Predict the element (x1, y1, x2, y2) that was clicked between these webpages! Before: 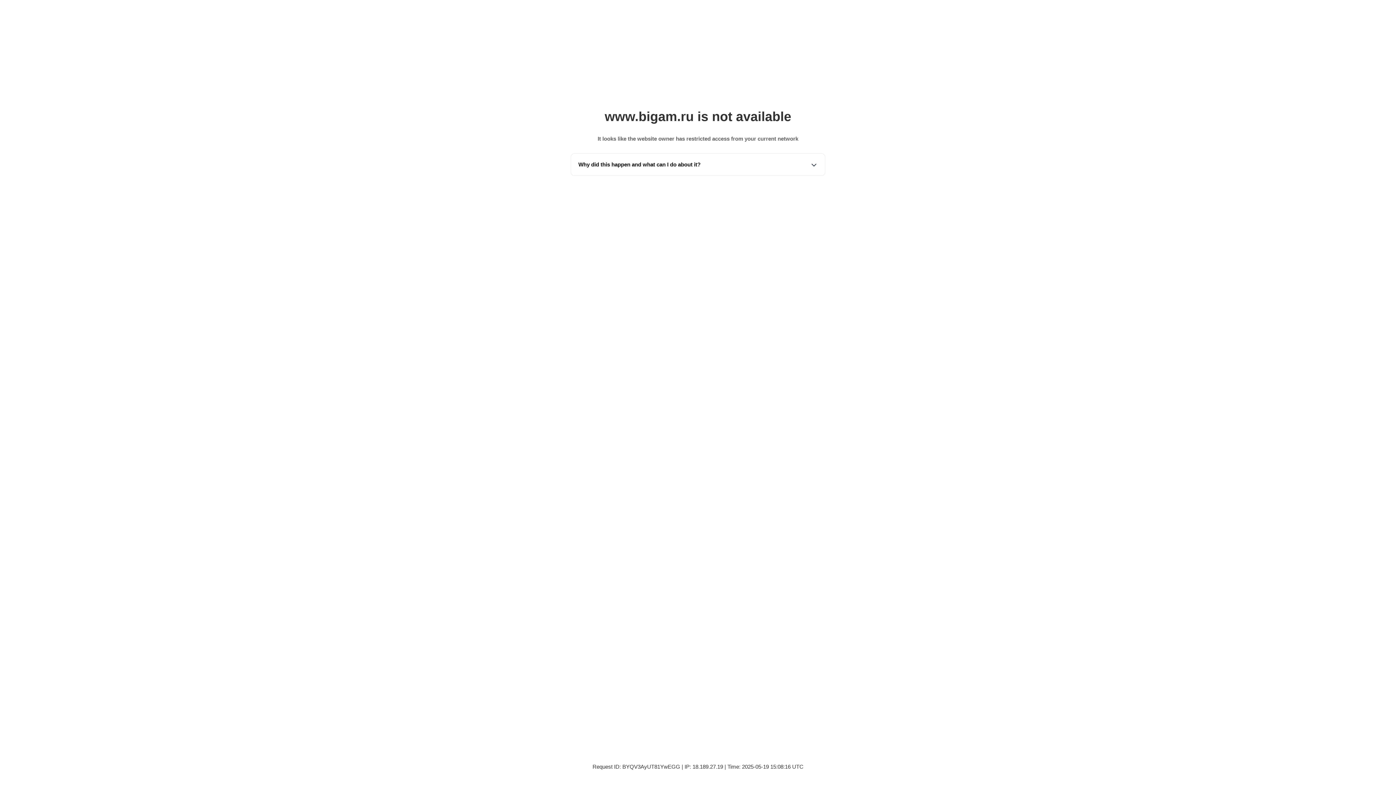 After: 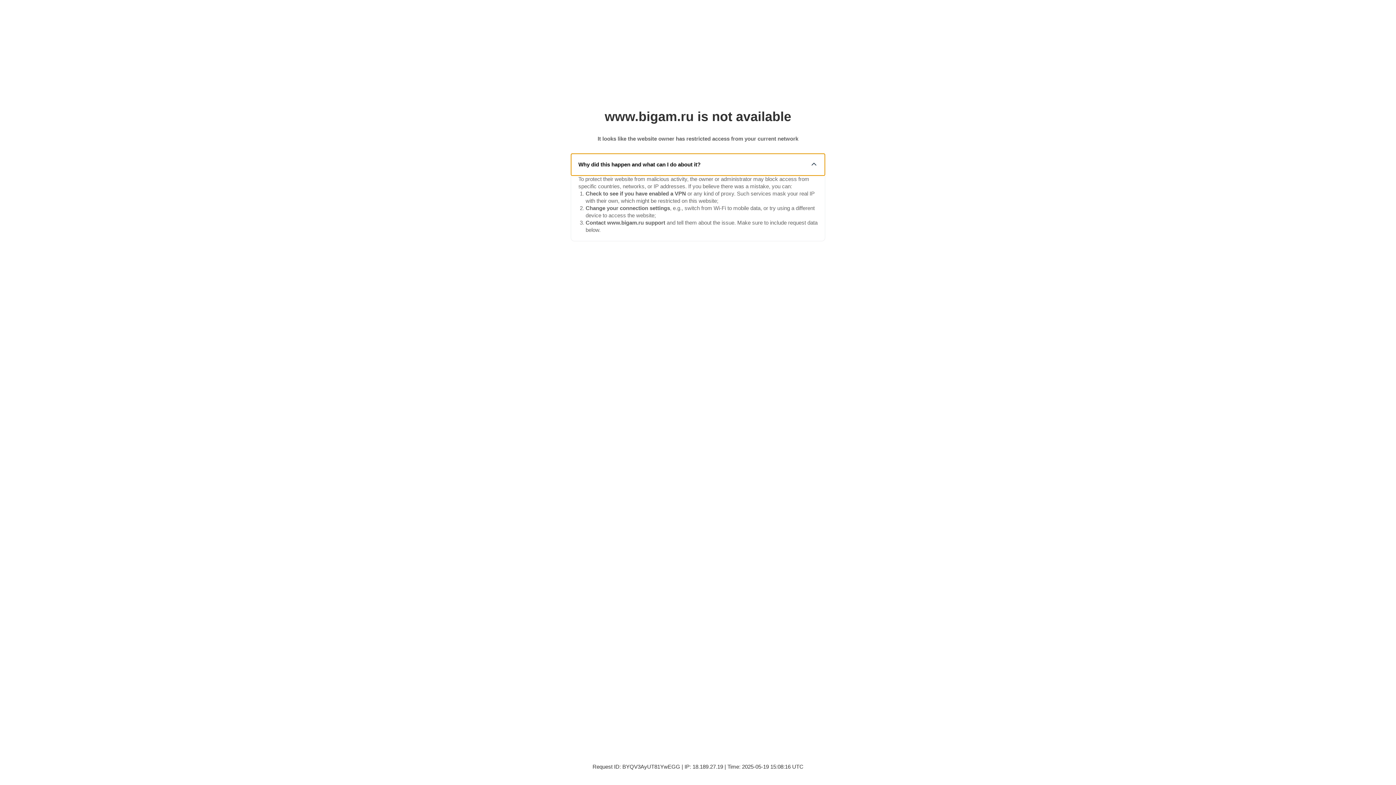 Action: label: Why did this happen and what can I do about it? bbox: (571, 153, 825, 175)